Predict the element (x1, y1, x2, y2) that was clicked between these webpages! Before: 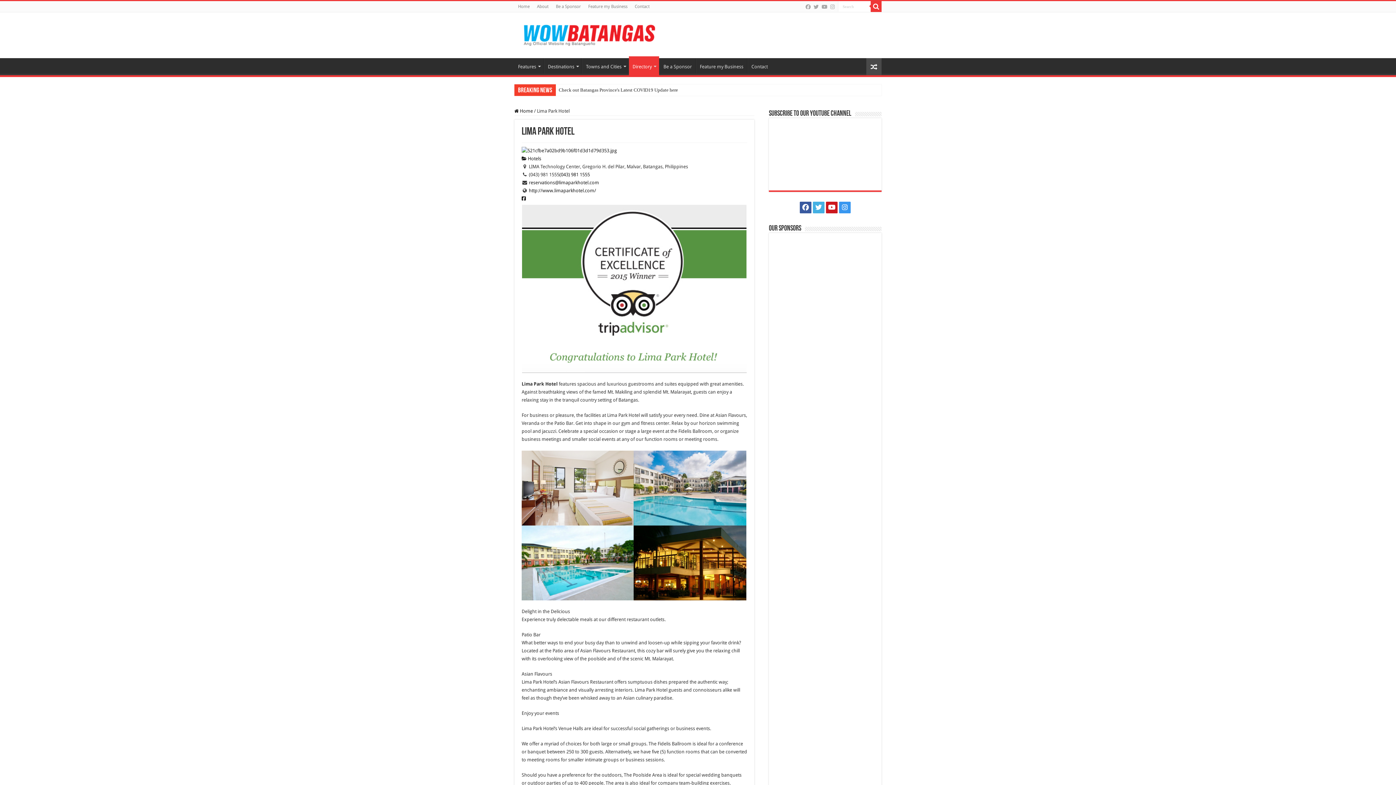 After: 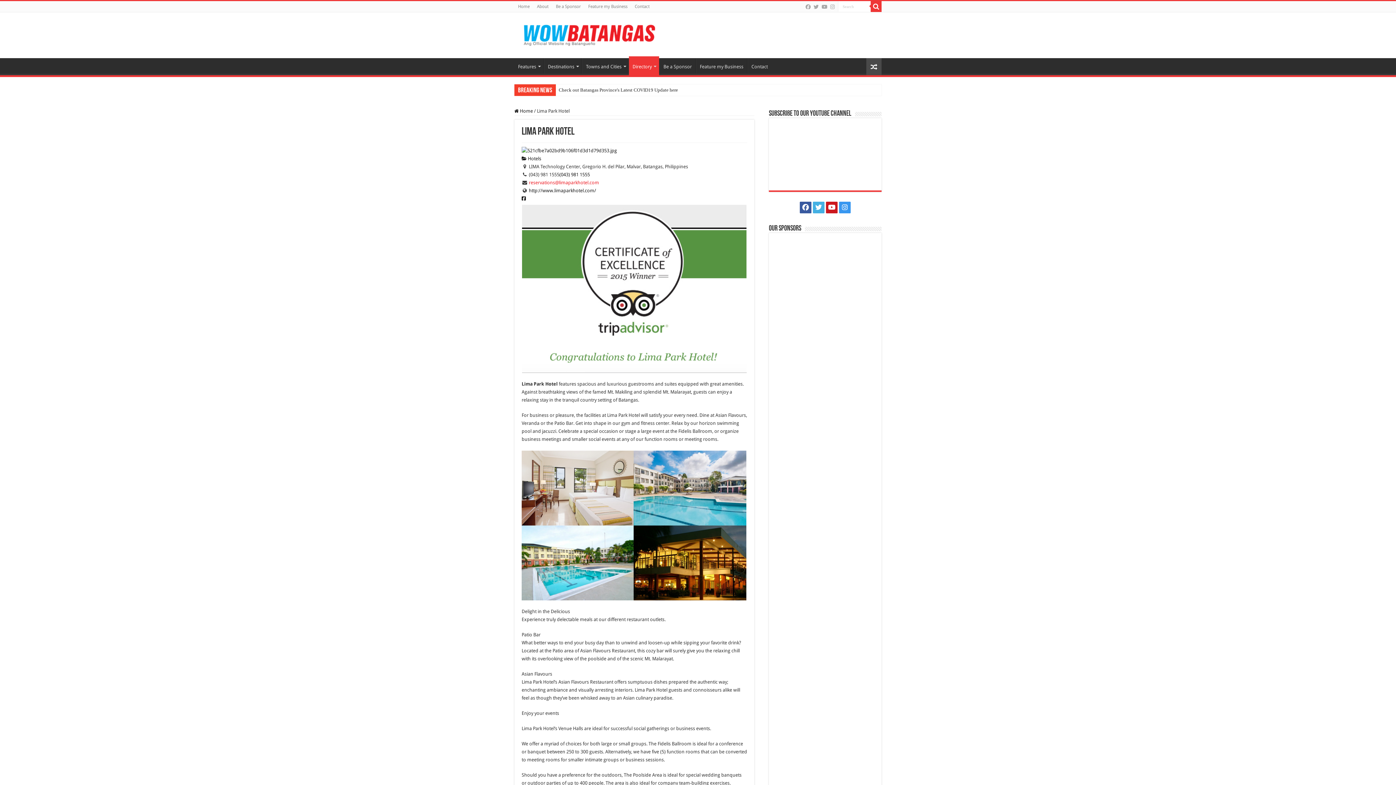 Action: bbox: (528, 179, 599, 185) label: reservations@limaparkhotel.com